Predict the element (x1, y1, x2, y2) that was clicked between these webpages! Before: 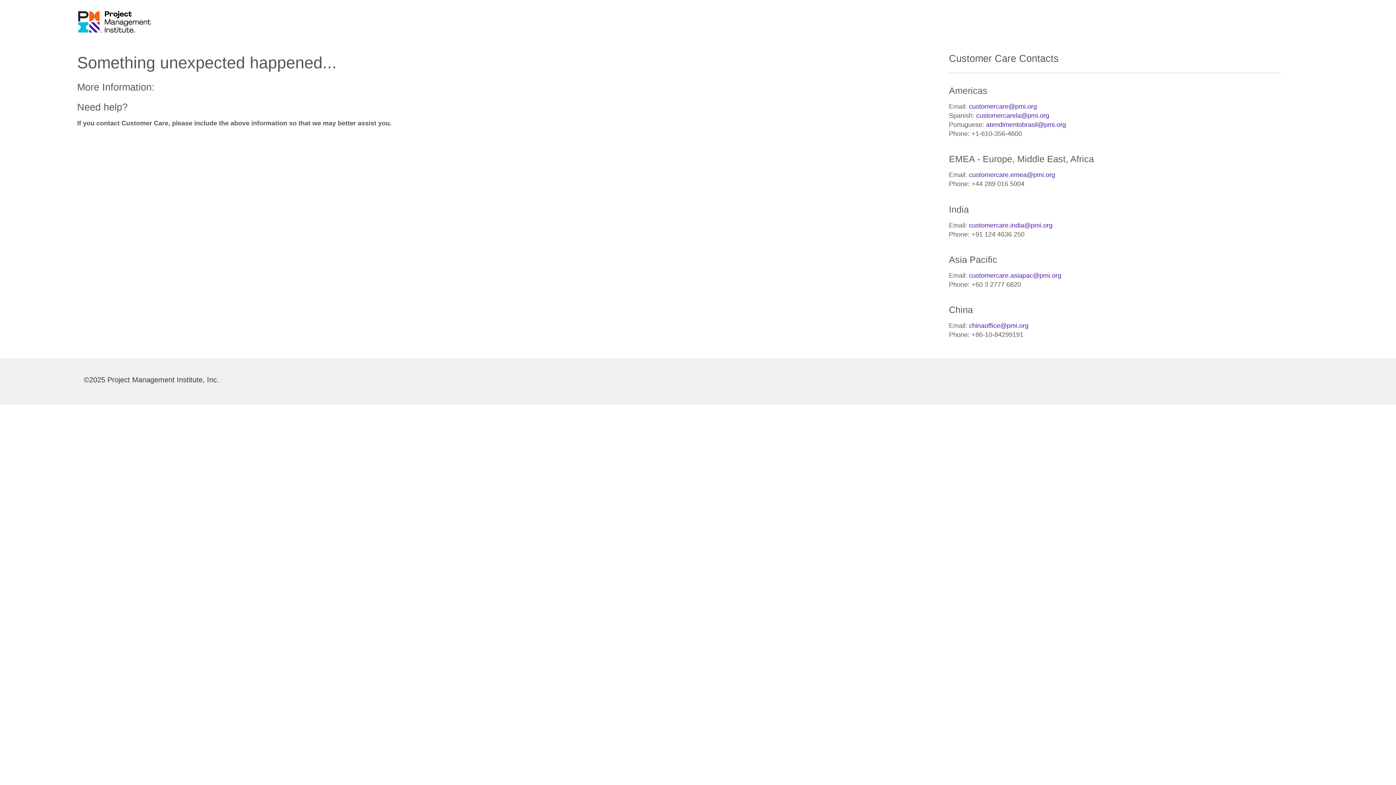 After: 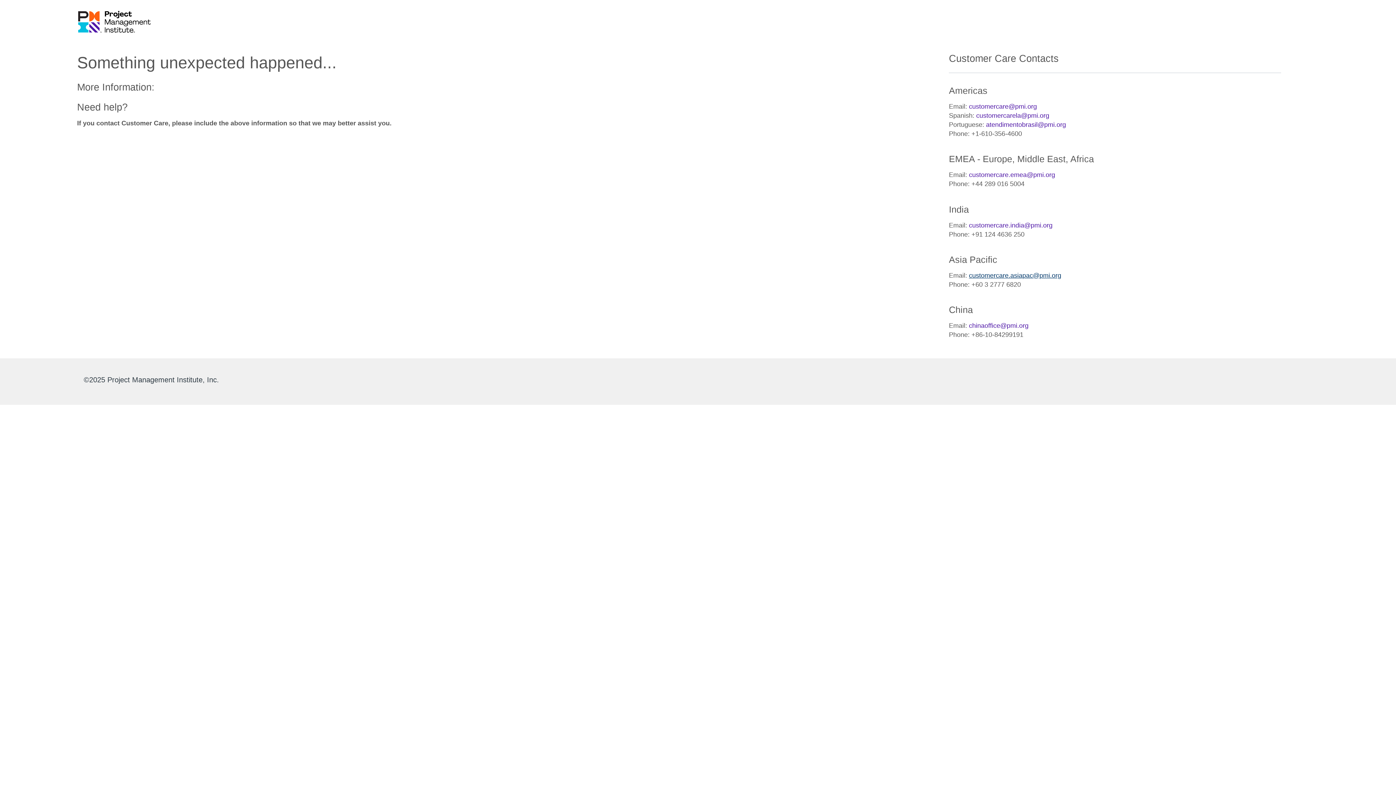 Action: label: customercare.asiapac@pmi.org bbox: (969, 271, 1061, 279)